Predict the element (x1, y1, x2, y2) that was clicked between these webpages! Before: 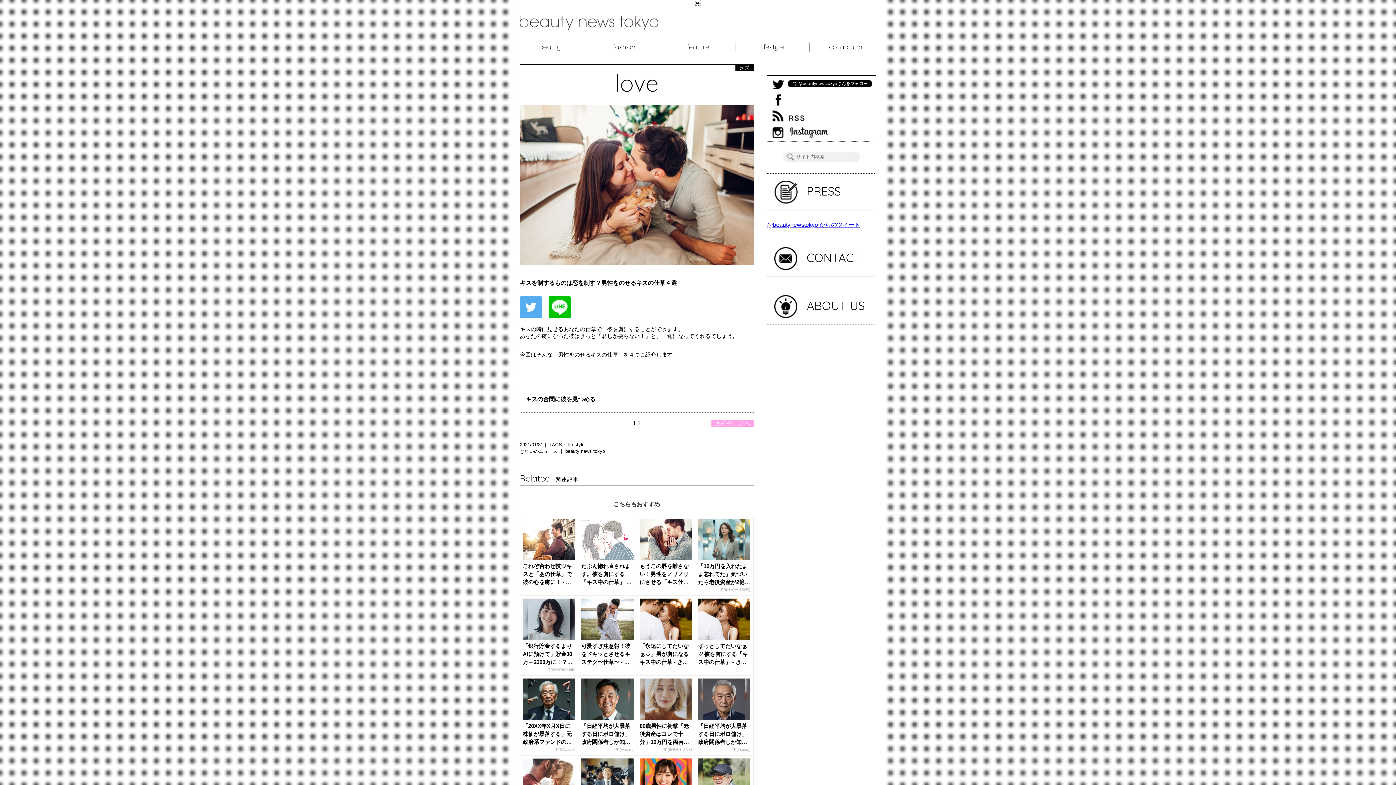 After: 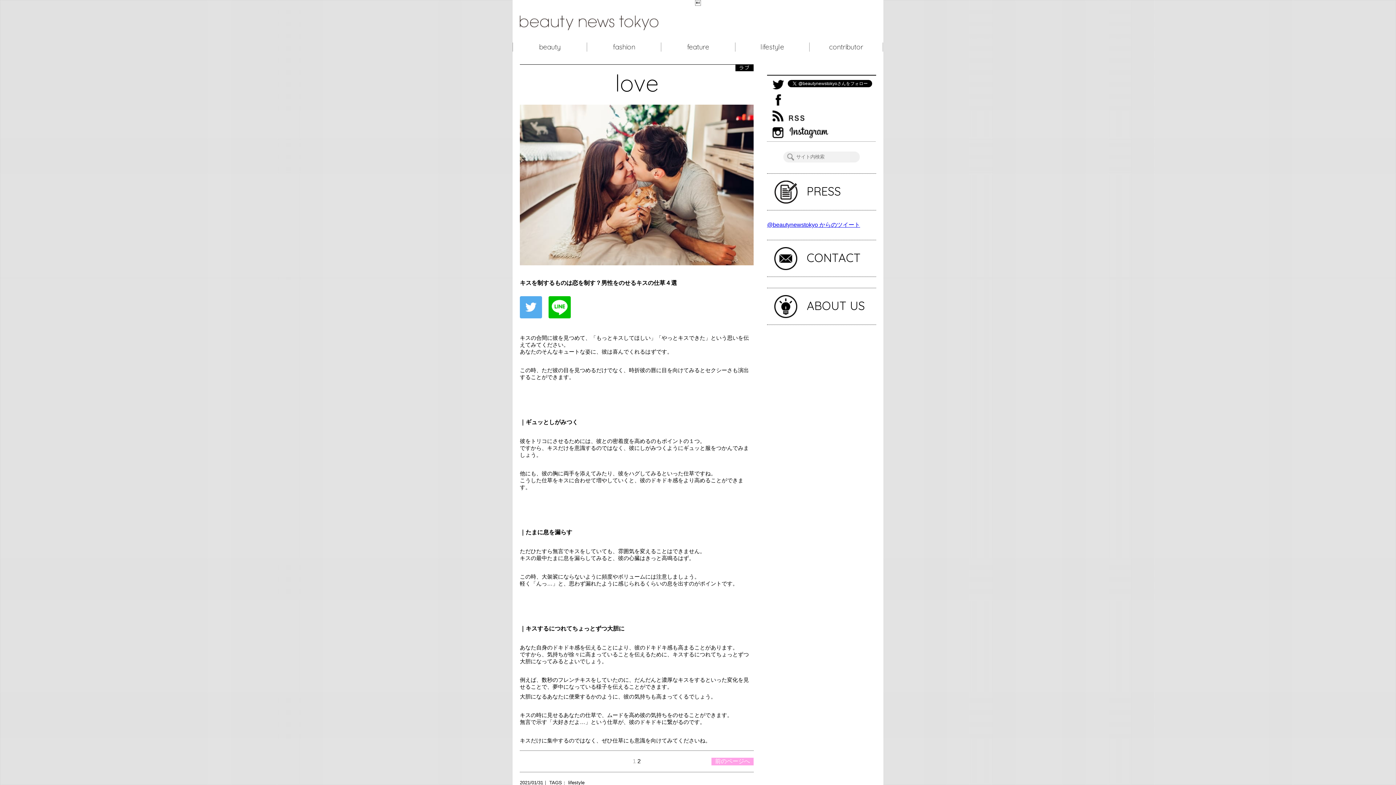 Action: bbox: (637, 420, 640, 426) label: 2